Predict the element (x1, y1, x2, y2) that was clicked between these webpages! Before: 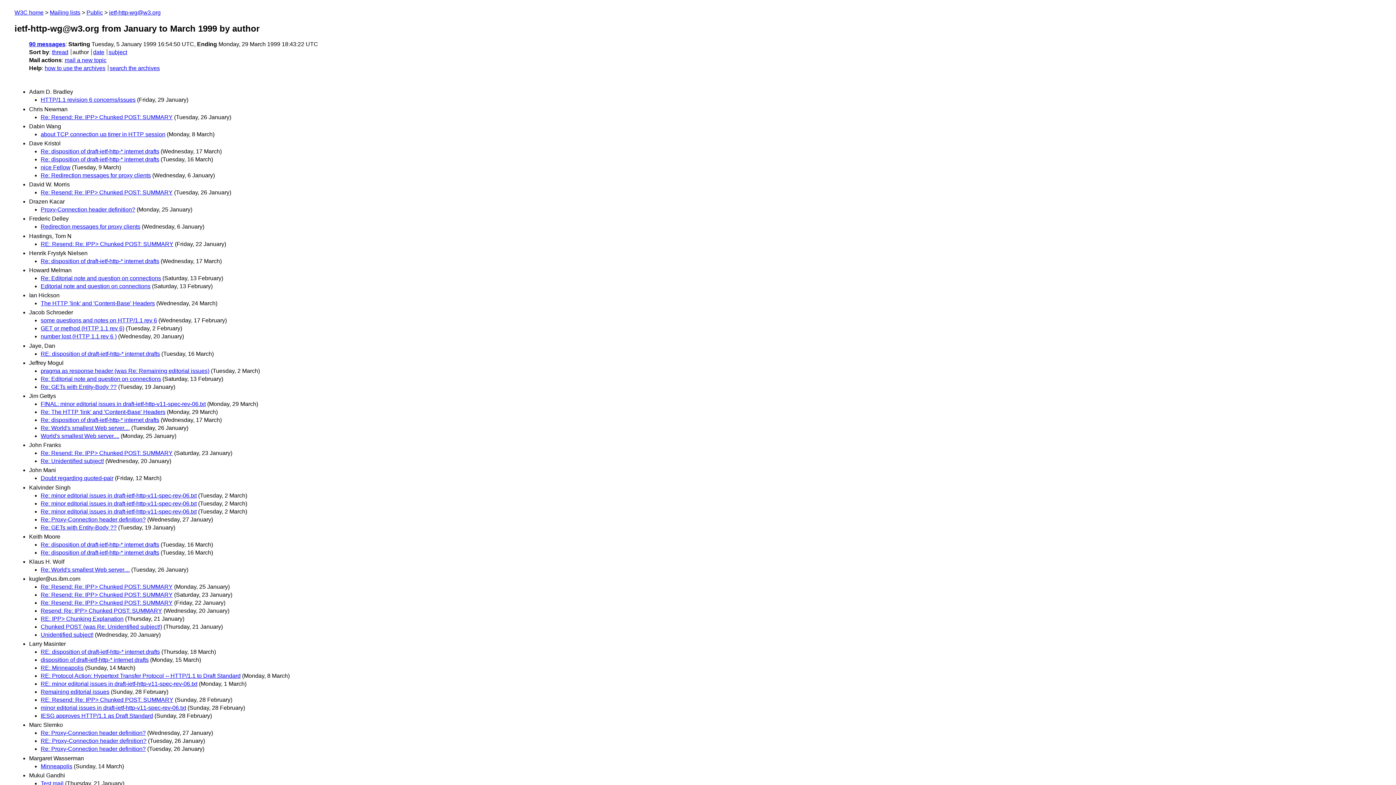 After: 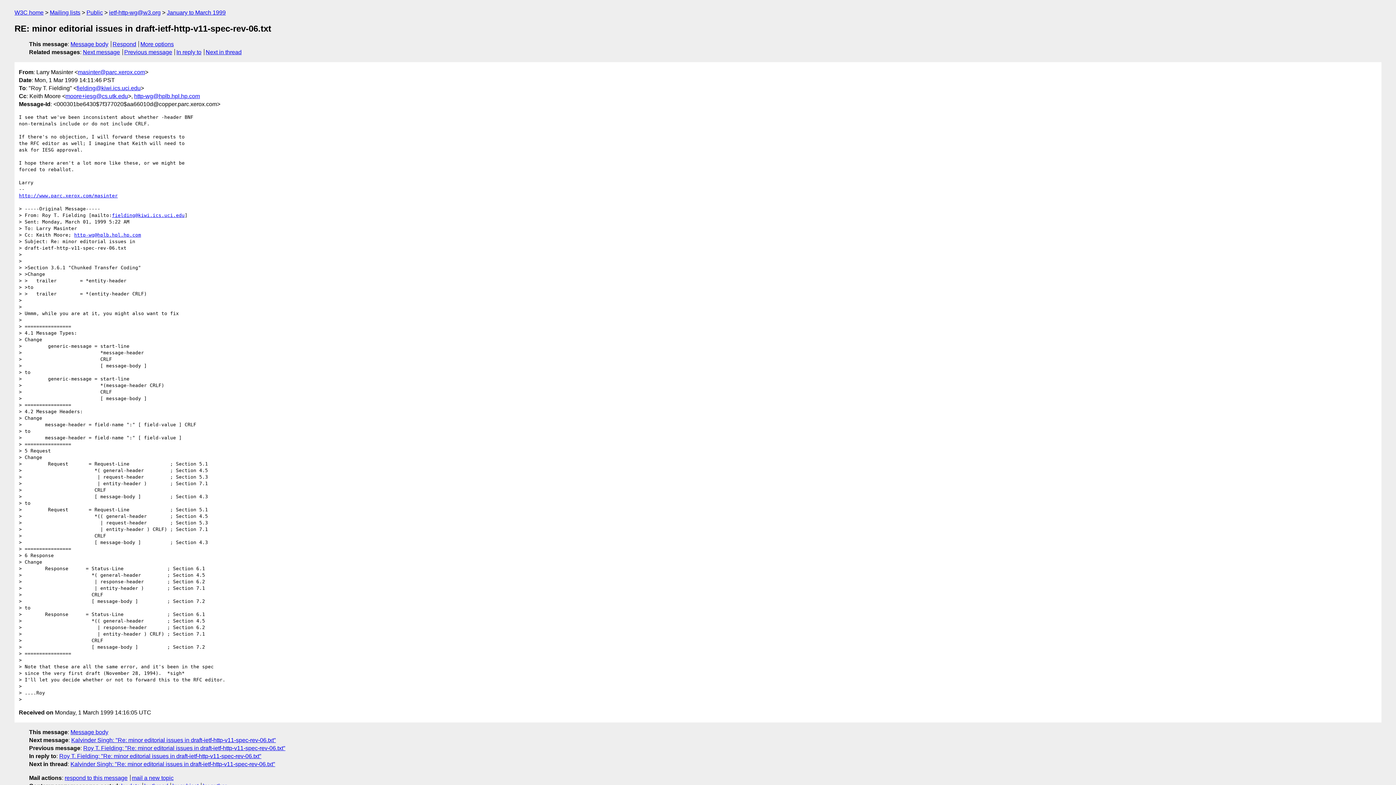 Action: label: RE: minor editorial issues in draft-ietf-http-v11-spec-rev-06.txt bbox: (40, 681, 197, 687)